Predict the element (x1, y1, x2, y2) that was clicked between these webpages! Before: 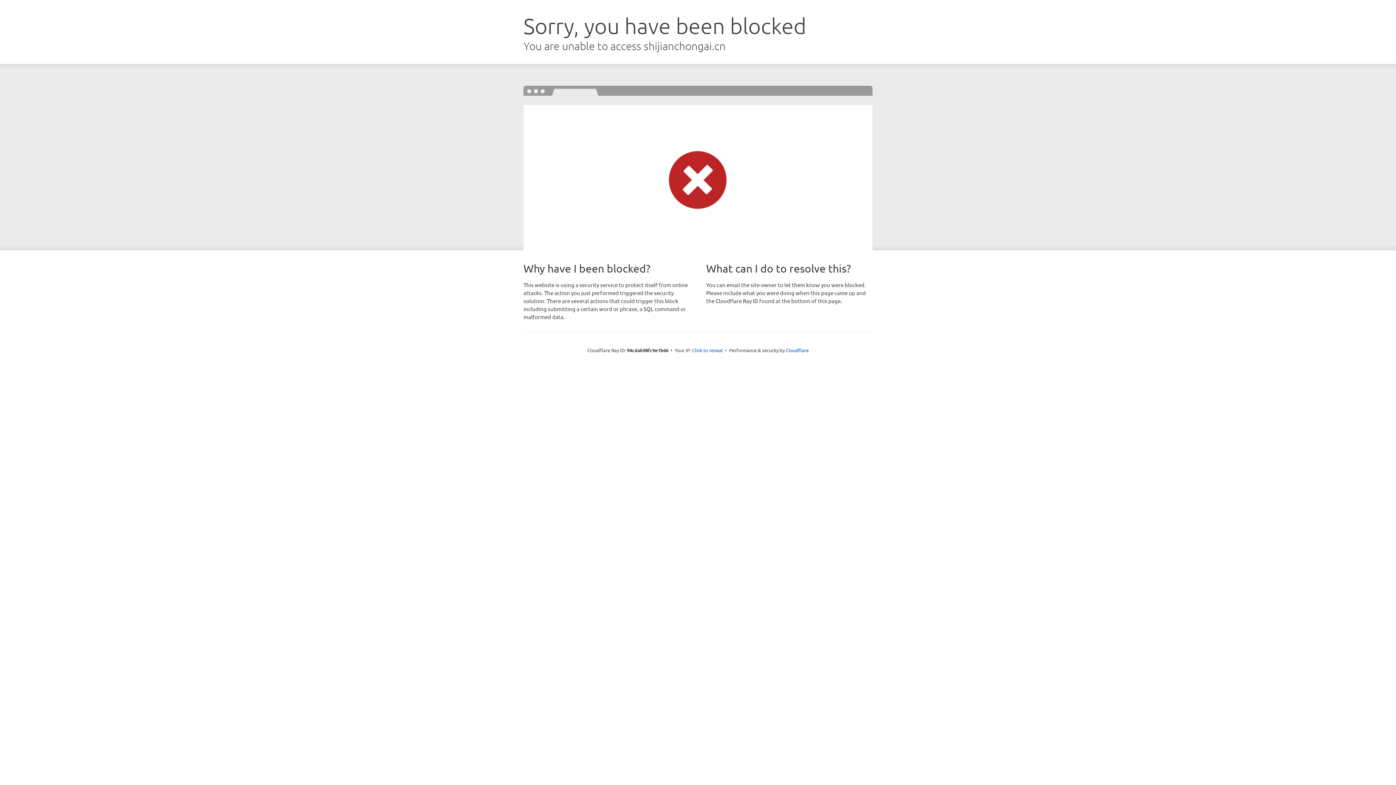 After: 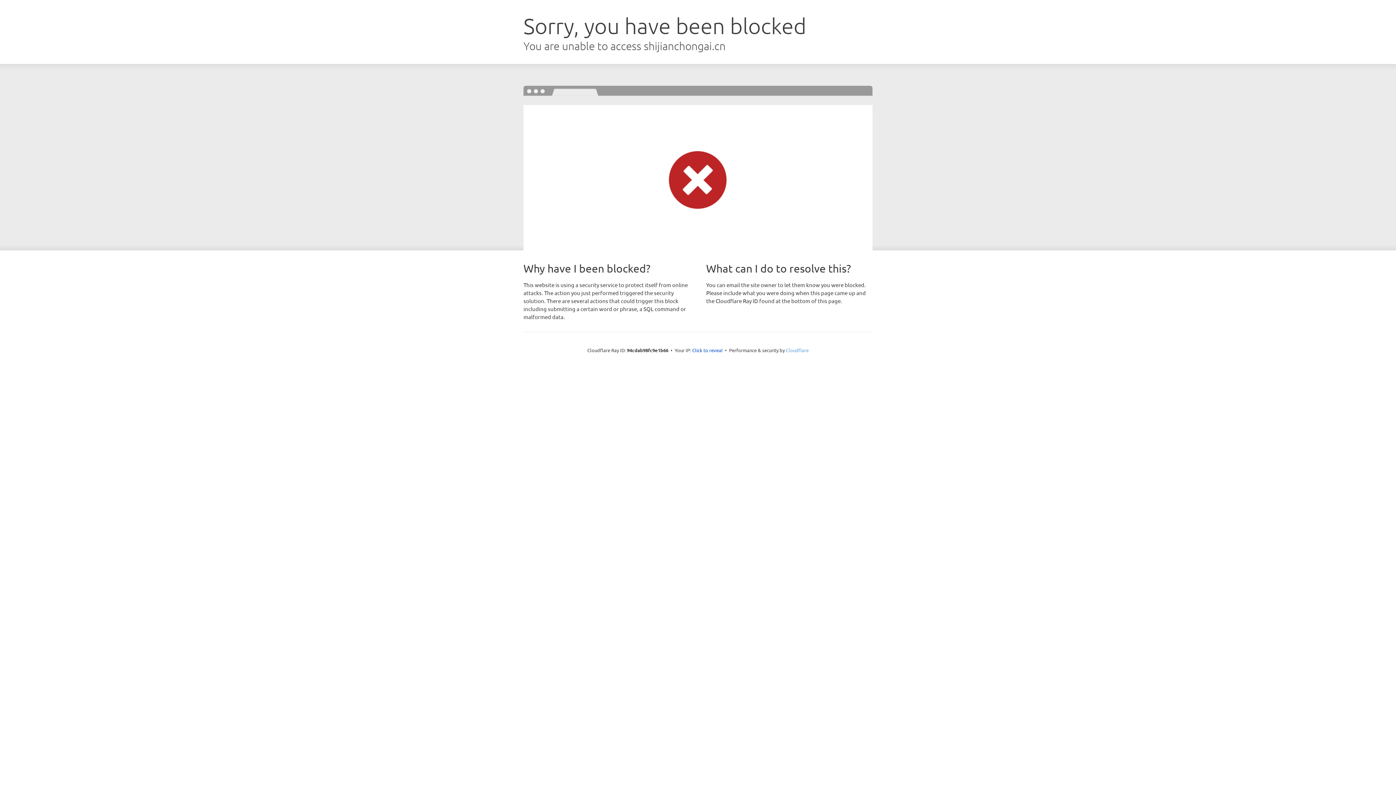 Action: label: Cloudflare bbox: (786, 347, 808, 353)